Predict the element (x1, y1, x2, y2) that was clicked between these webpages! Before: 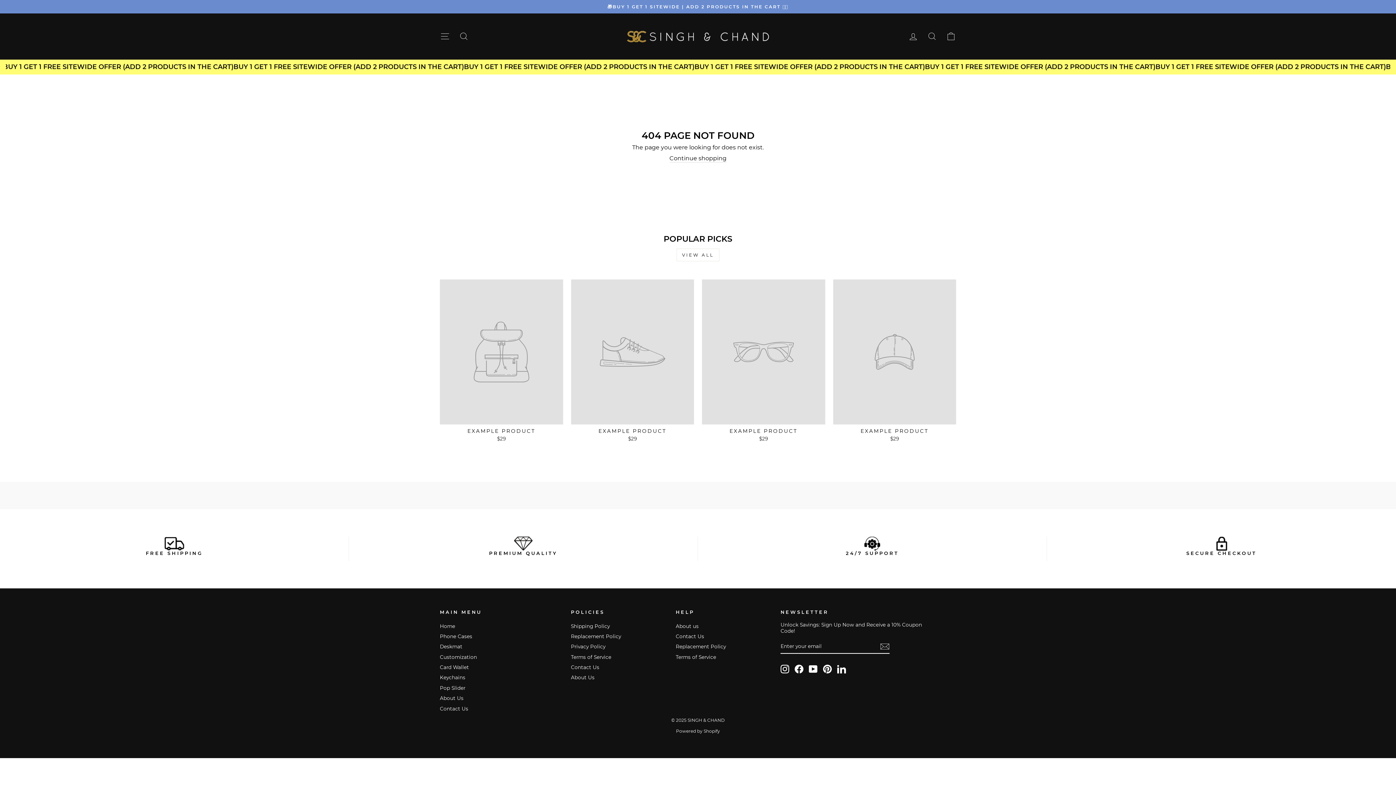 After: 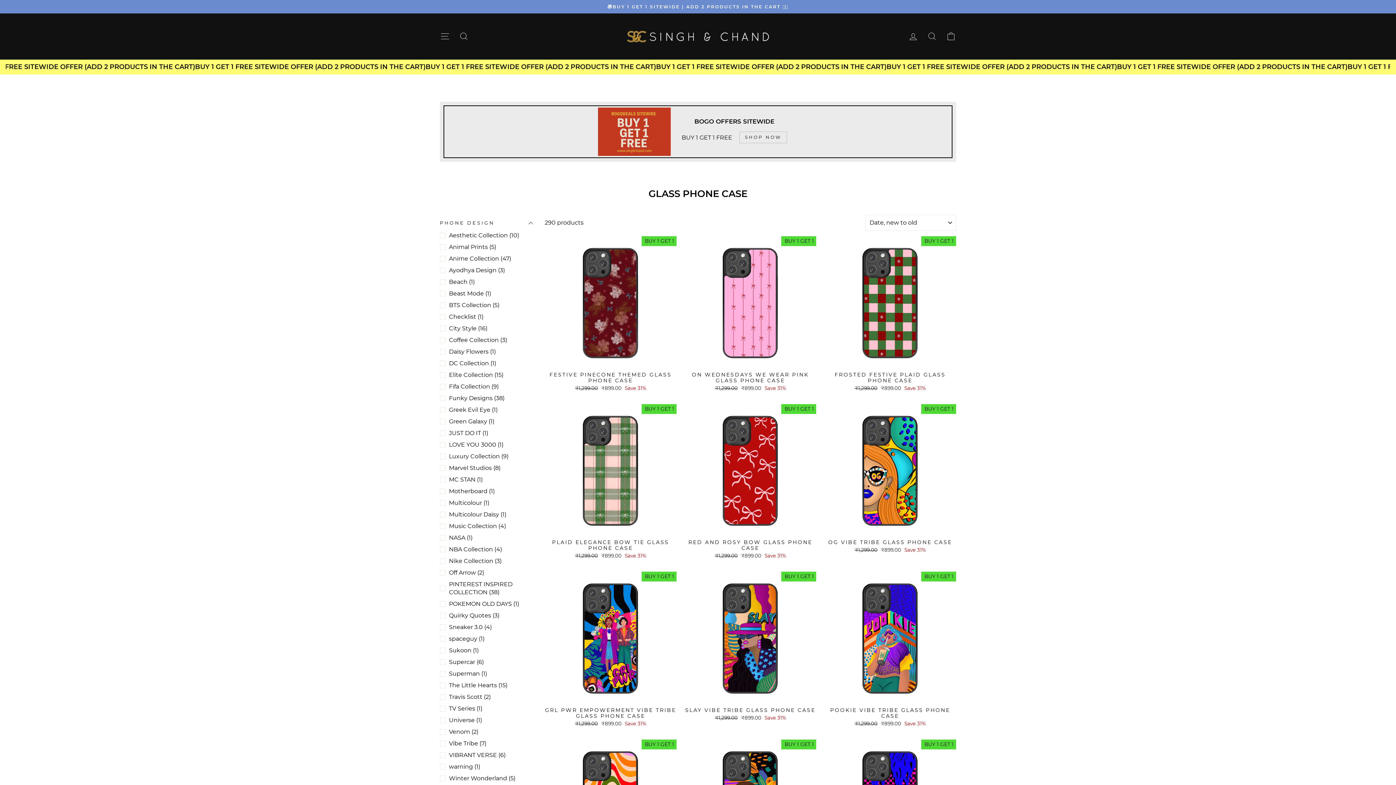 Action: label: Phone Cases bbox: (440, 632, 472, 641)